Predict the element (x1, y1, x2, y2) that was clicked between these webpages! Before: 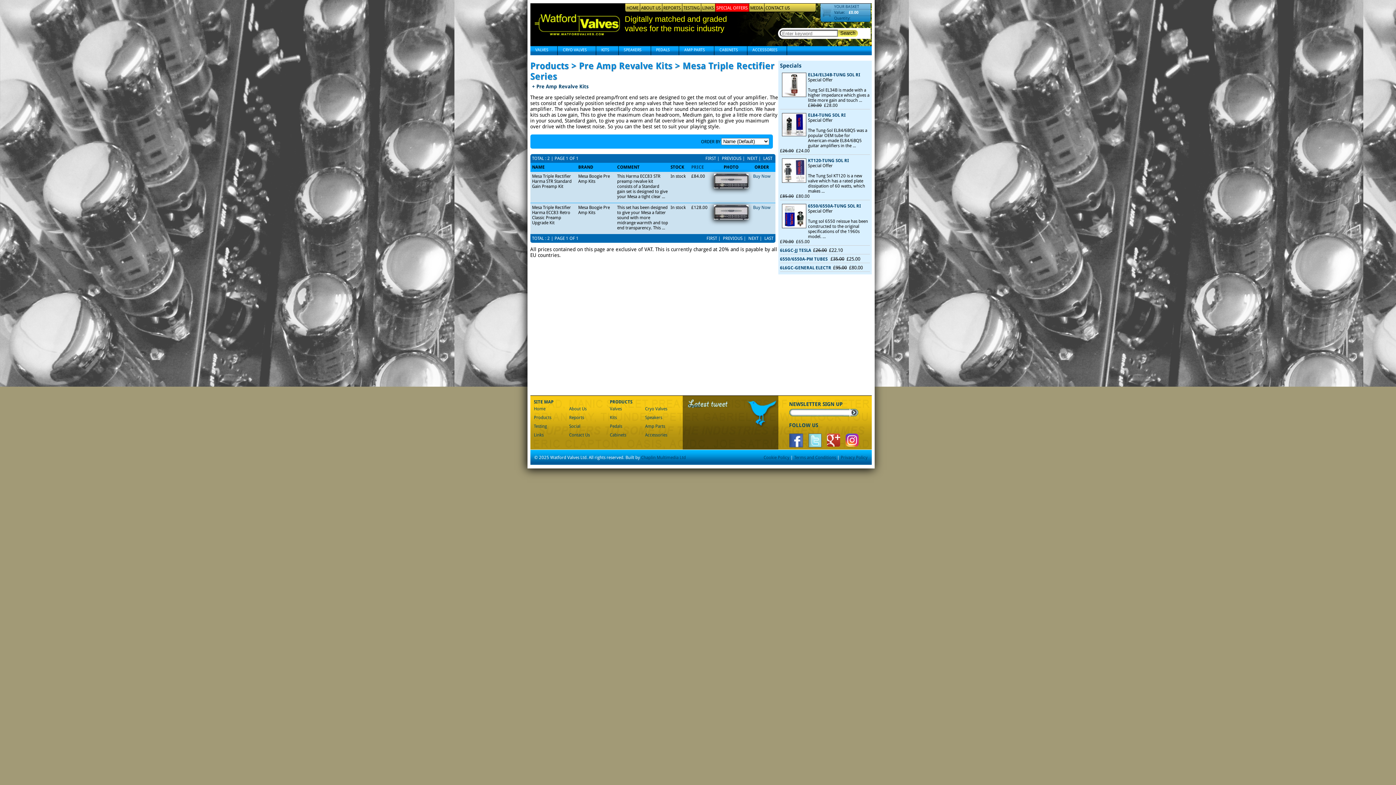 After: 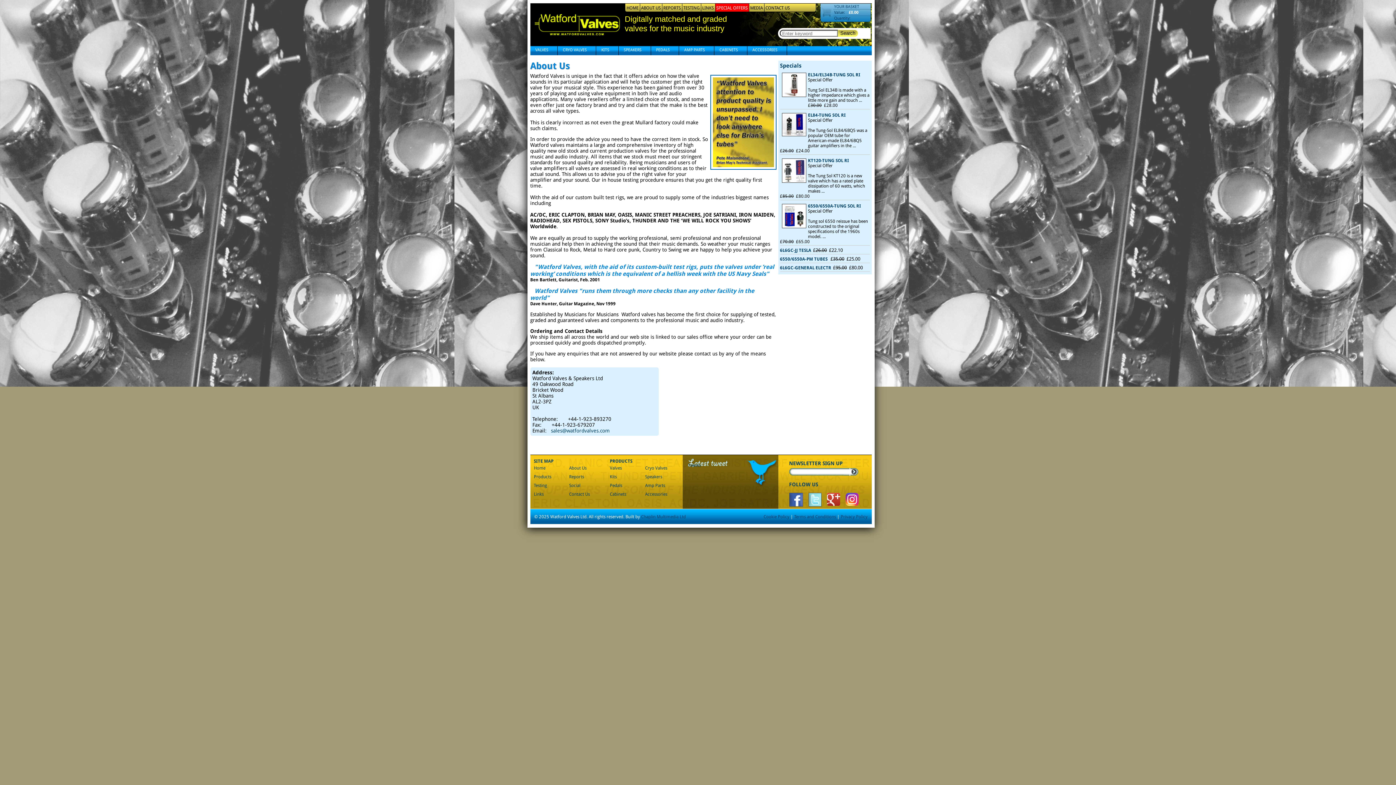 Action: label: About Us bbox: (569, 406, 586, 411)